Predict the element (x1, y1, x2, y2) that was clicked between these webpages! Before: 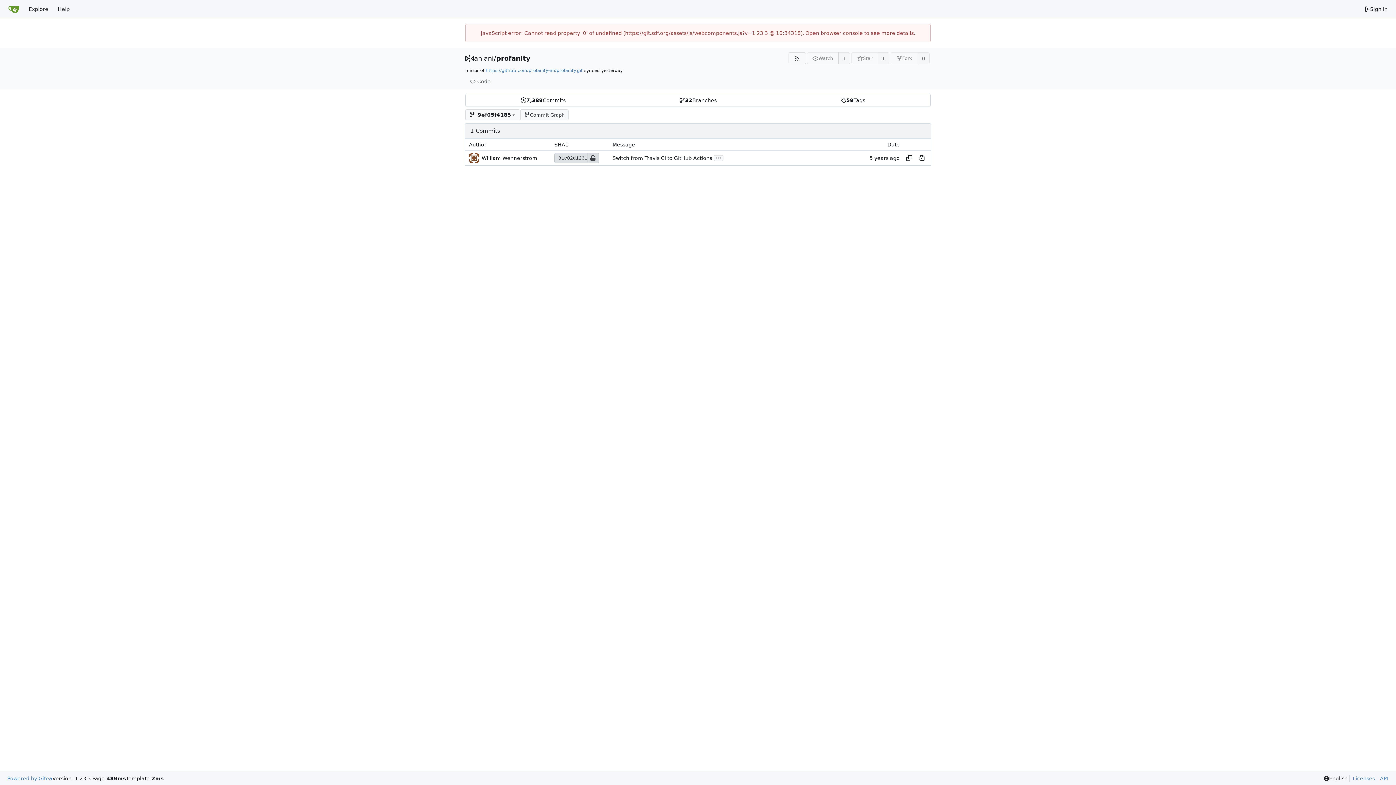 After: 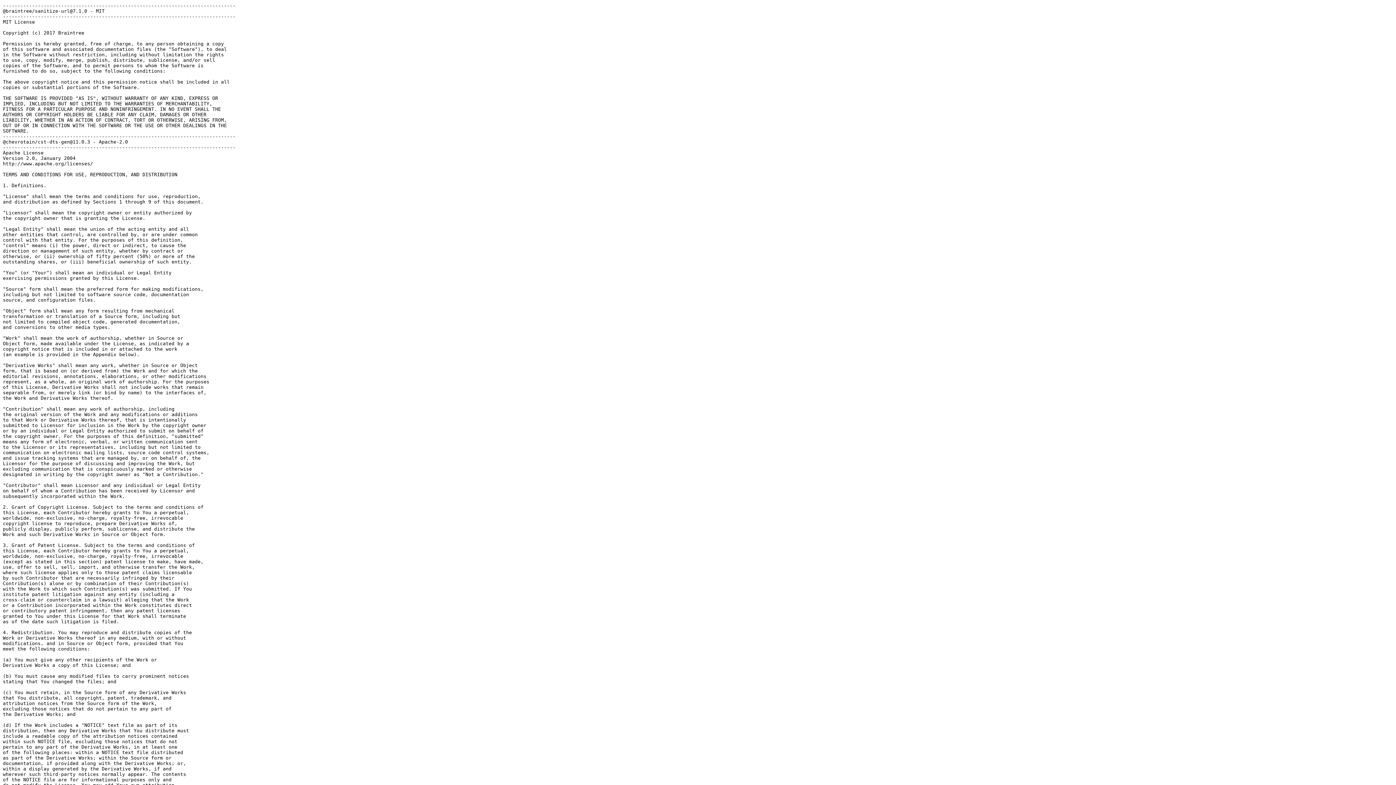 Action: bbox: (1349, 775, 1375, 782) label: Licenses